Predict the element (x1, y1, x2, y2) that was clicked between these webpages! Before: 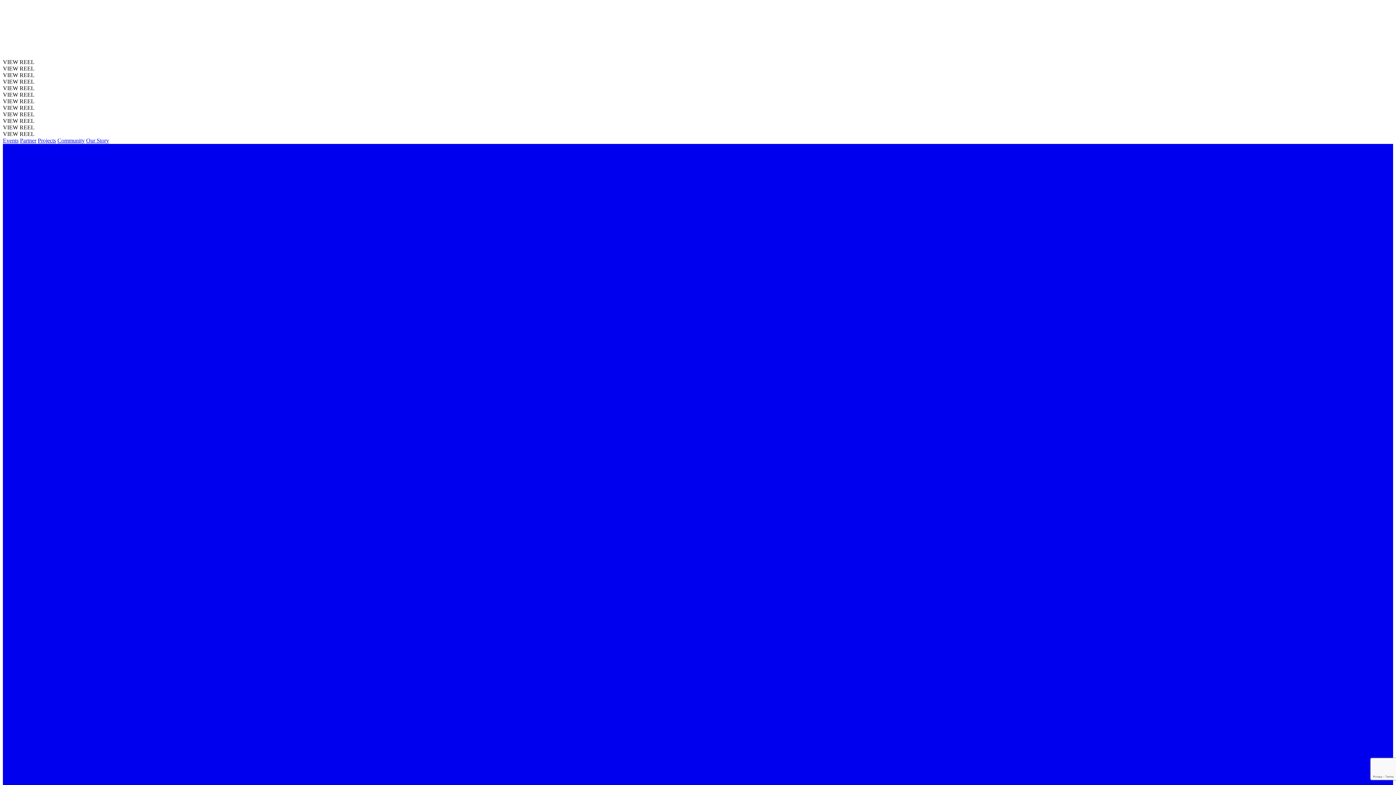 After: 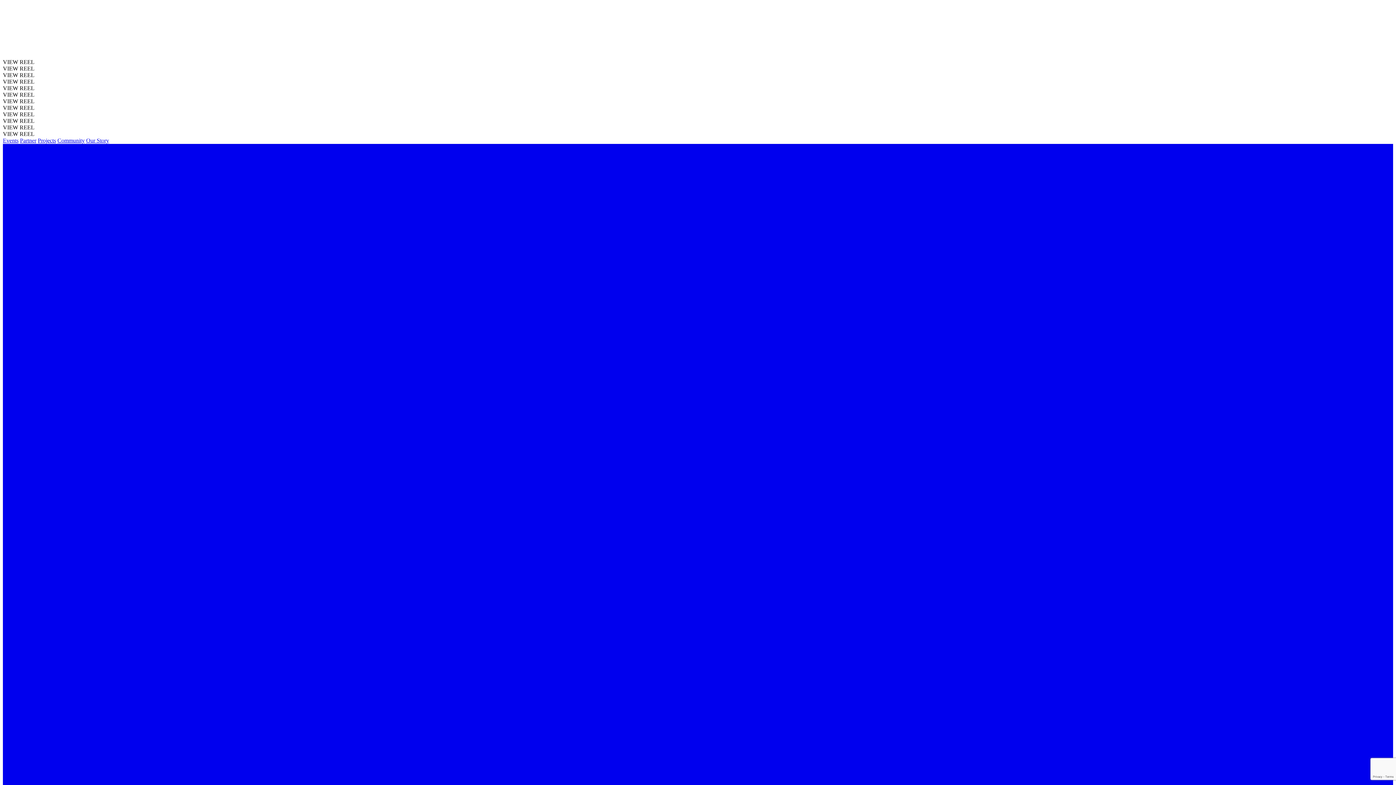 Action: label: Partner bbox: (20, 137, 36, 143)